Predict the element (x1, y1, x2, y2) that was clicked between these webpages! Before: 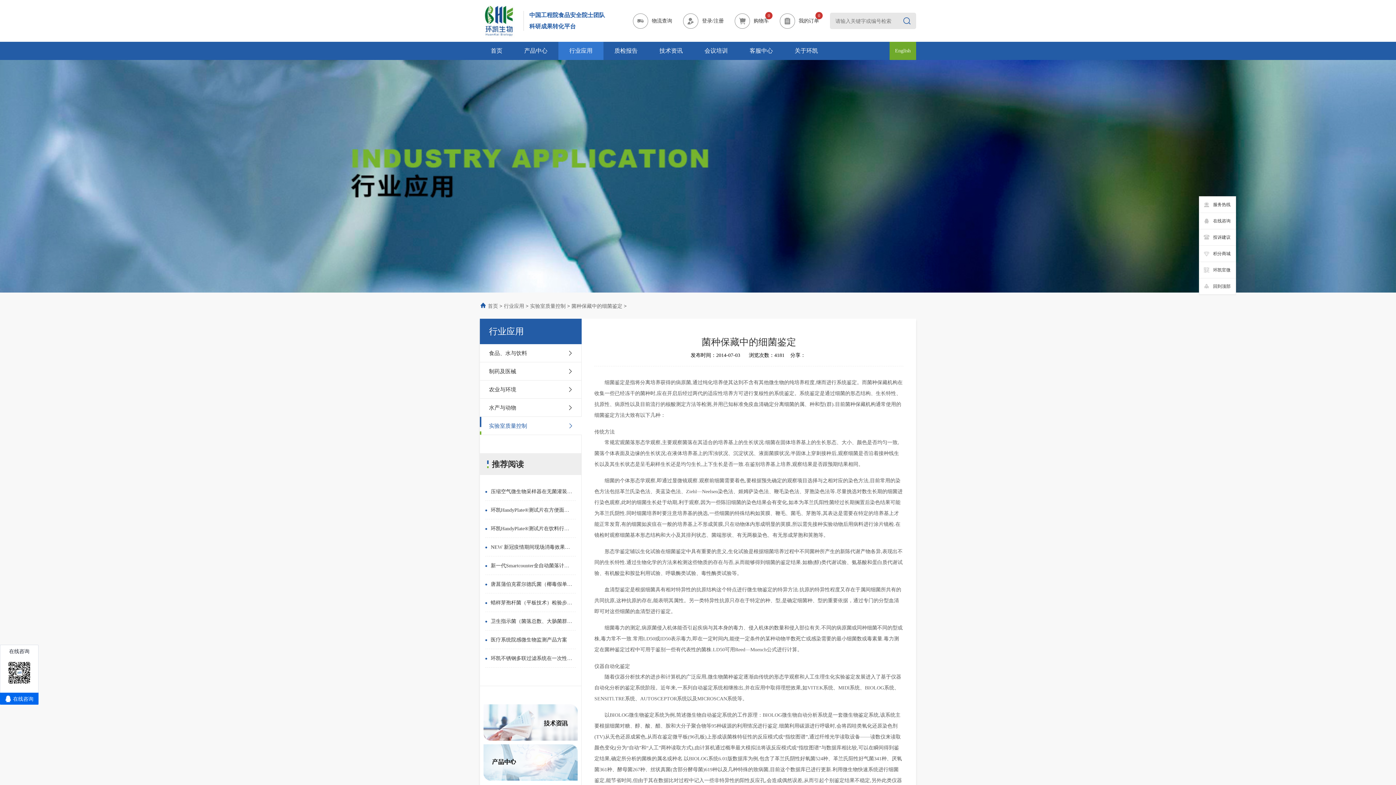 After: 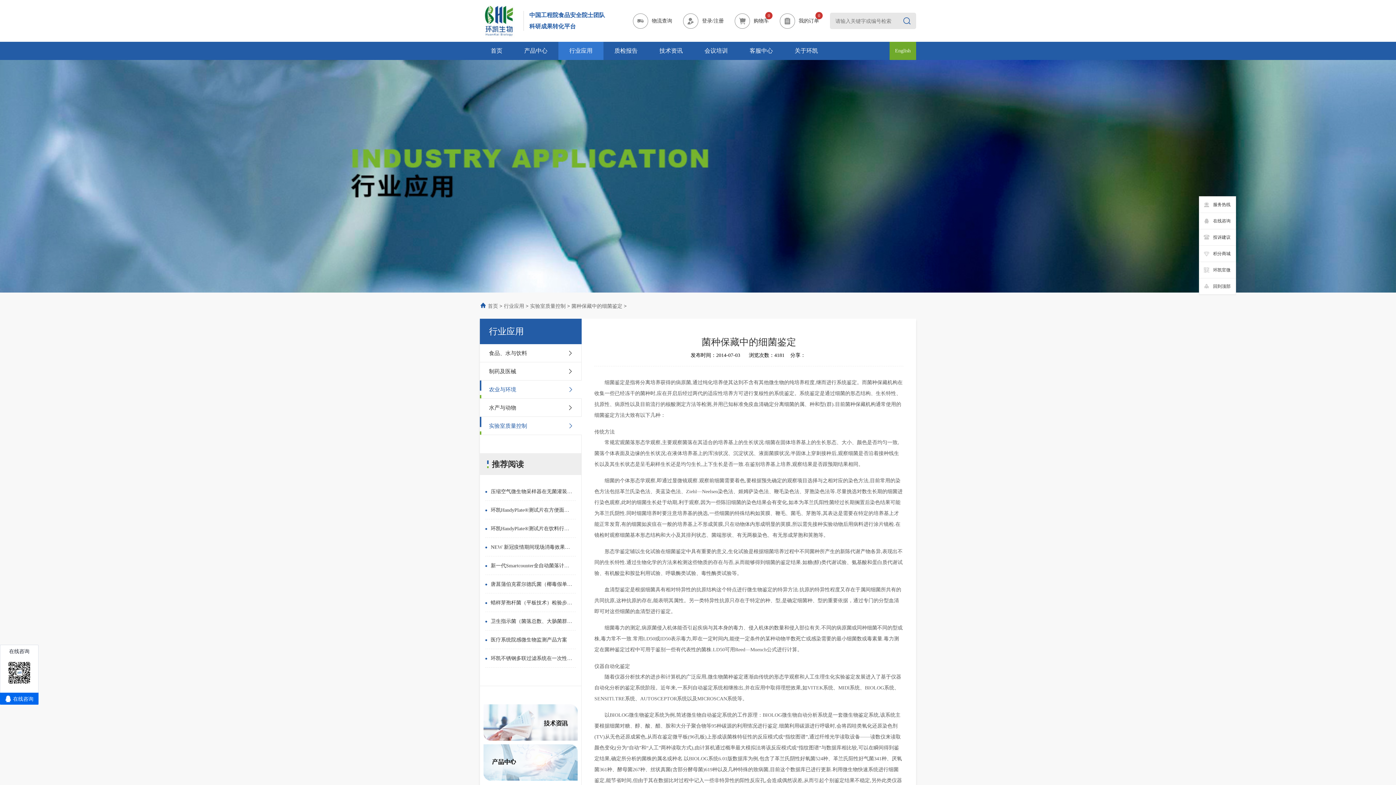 Action: label: 农业与环境 bbox: (480, 380, 581, 398)